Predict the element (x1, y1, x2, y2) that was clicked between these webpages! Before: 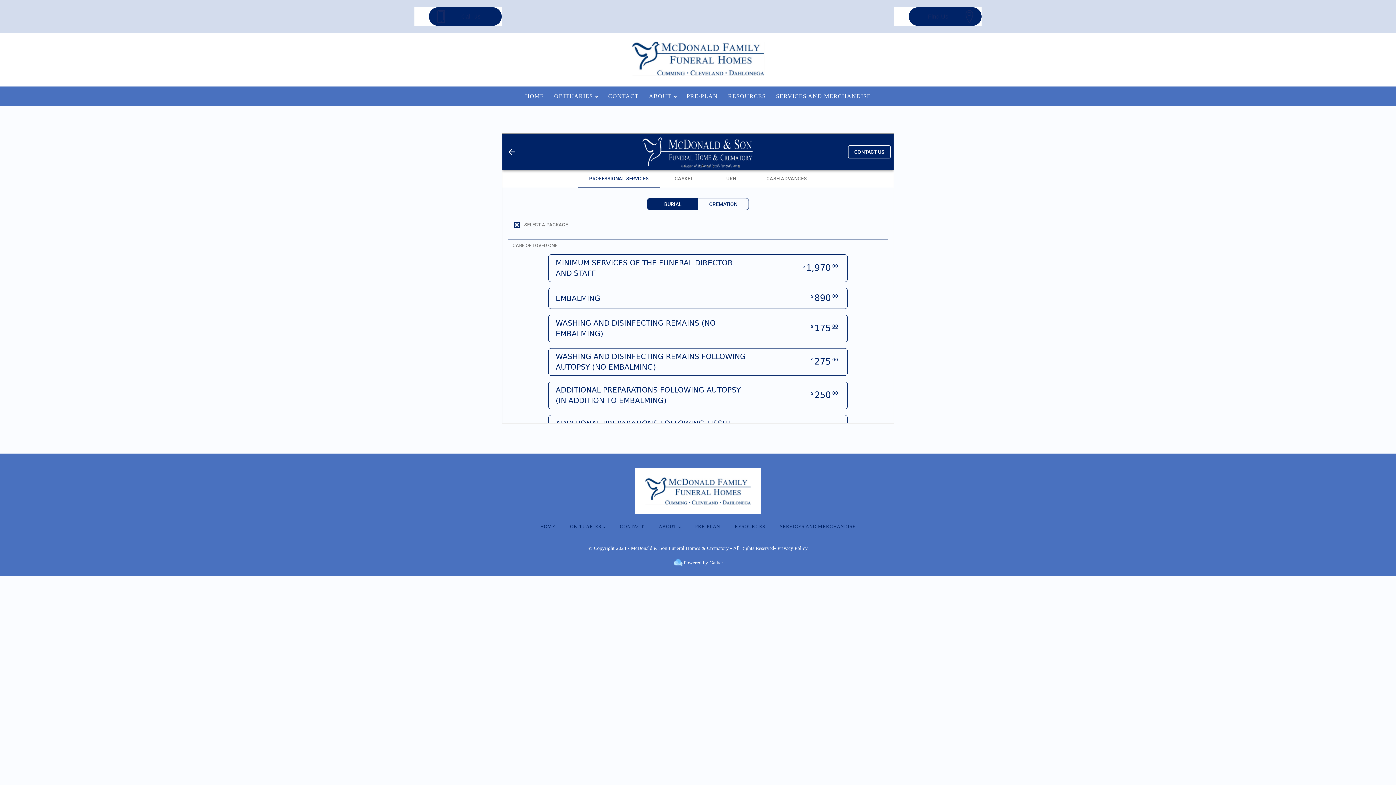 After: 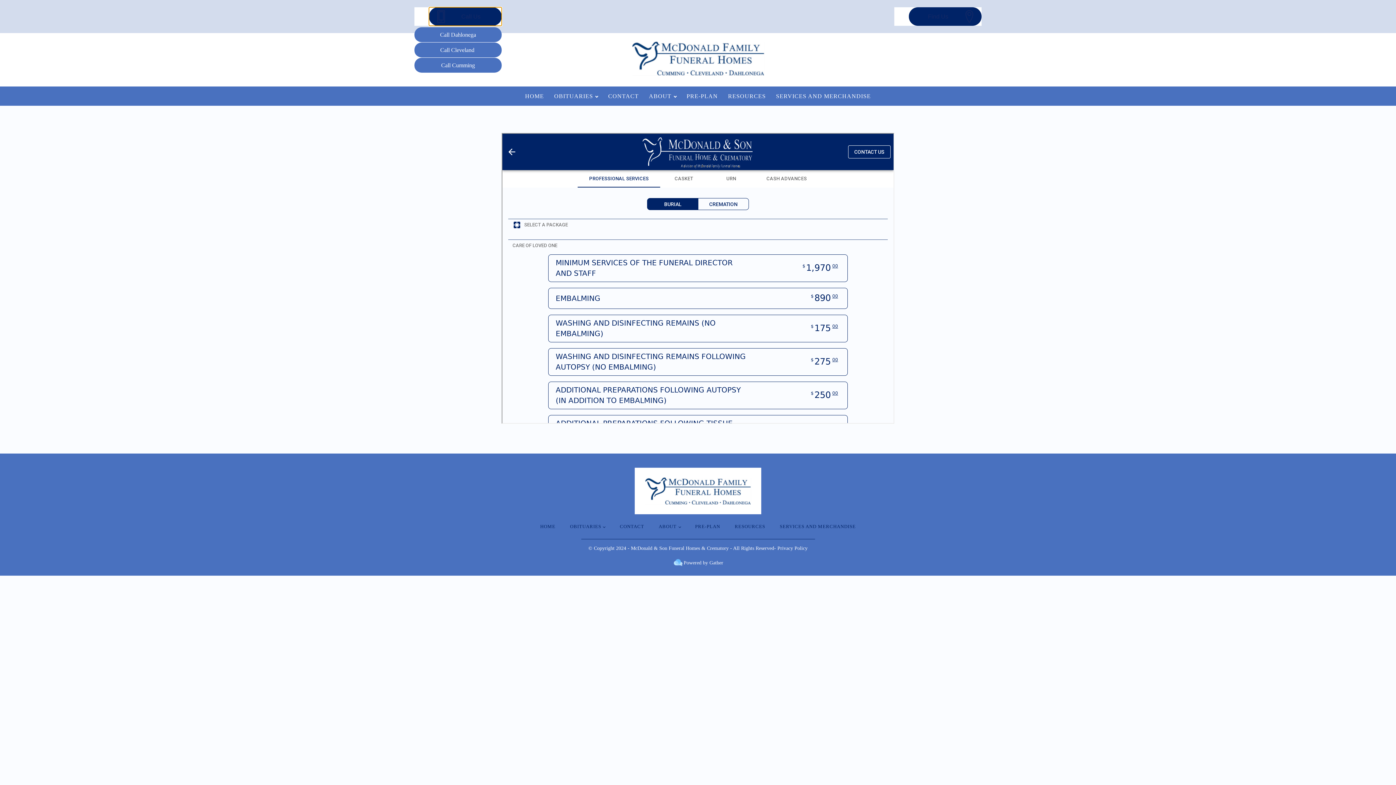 Action: bbox: (429, 7, 501, 25) label: Dropdown button, click to expand options